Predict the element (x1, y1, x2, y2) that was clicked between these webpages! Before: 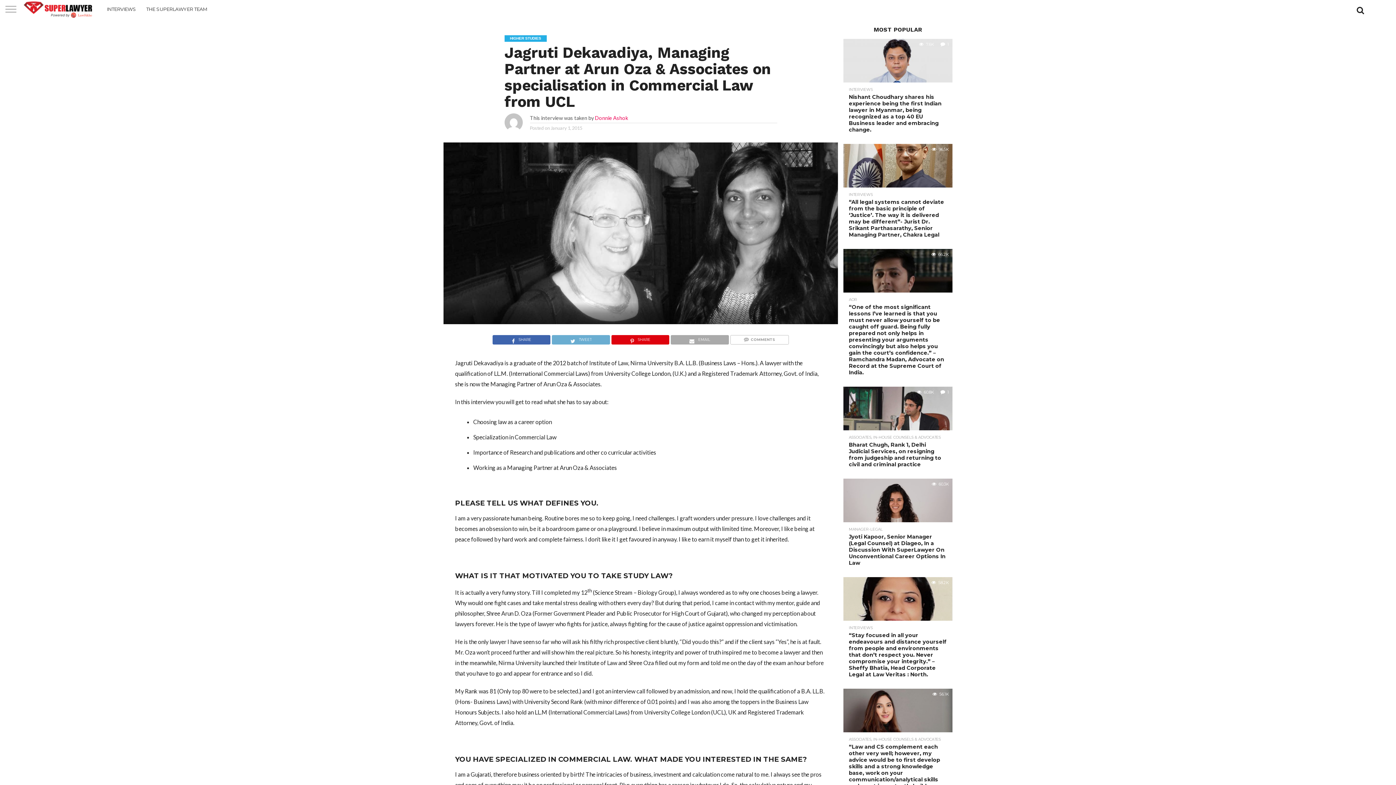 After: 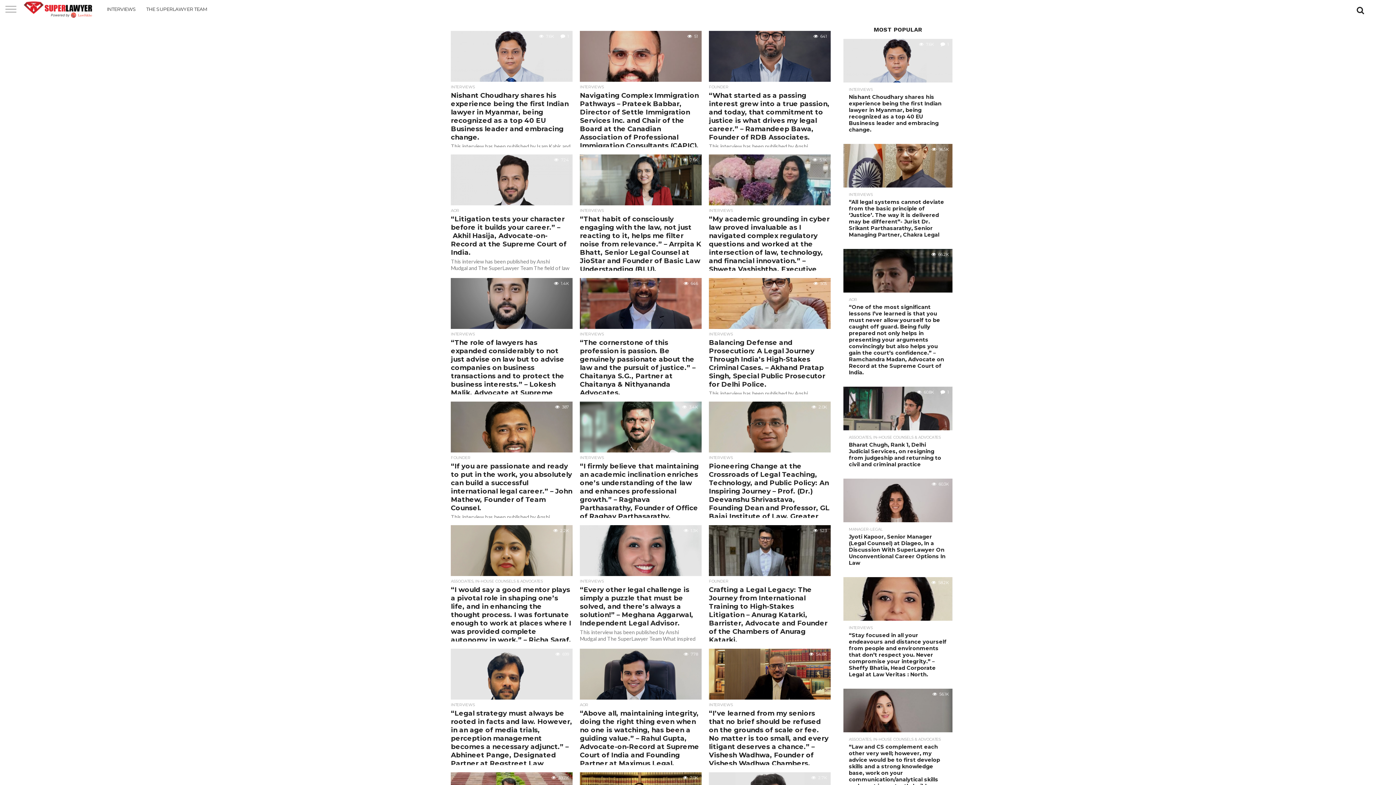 Action: bbox: (101, 0, 141, 18) label: INTERVIEWS